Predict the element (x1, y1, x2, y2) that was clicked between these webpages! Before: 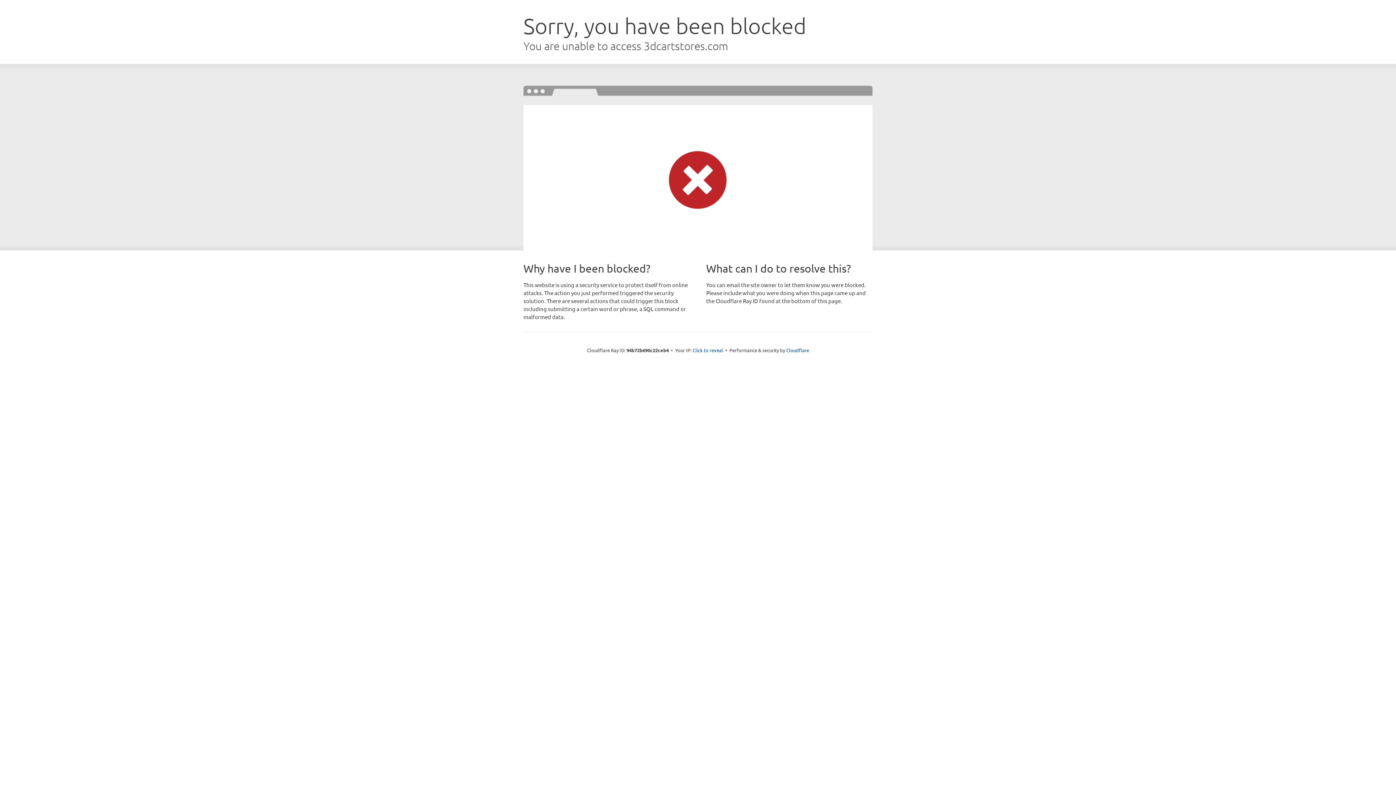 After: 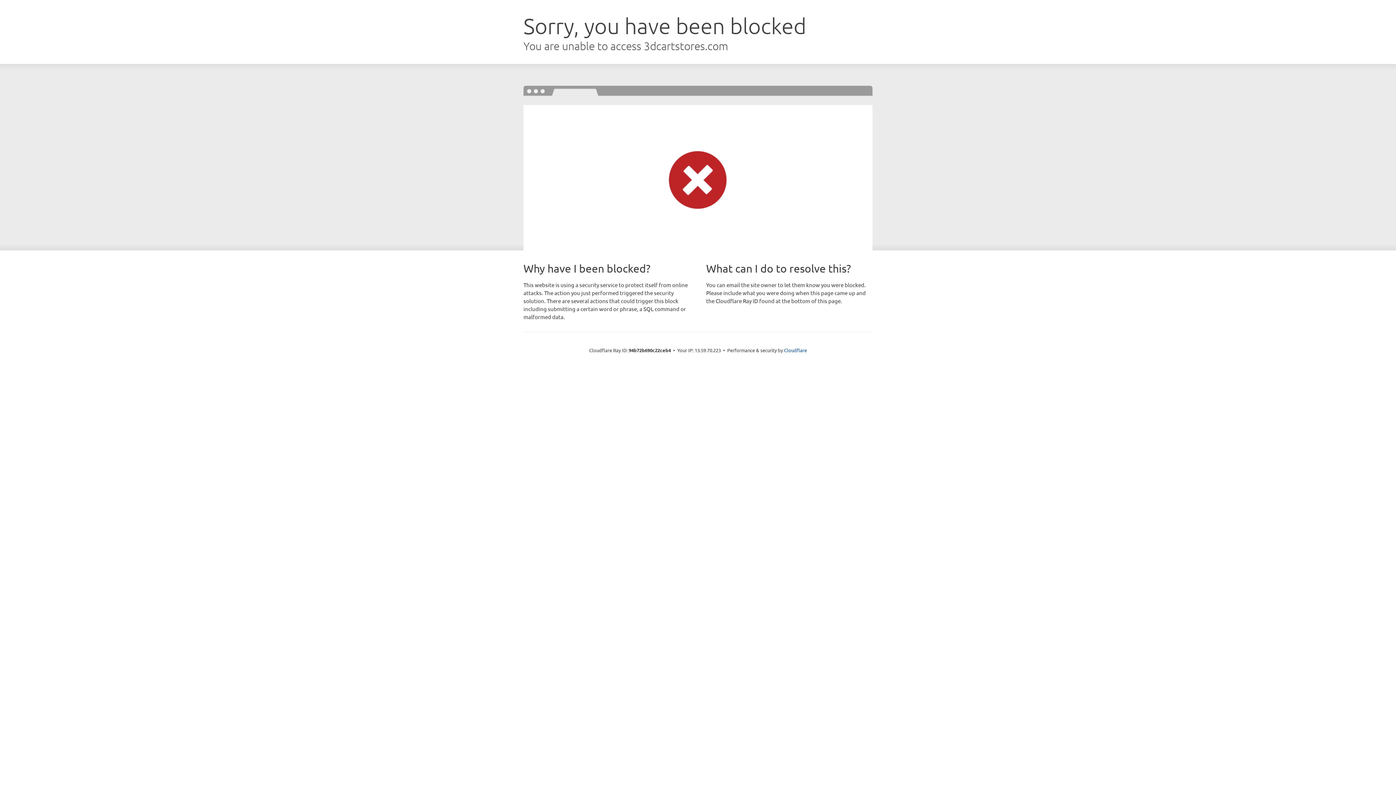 Action: label: Click to reveal bbox: (692, 346, 723, 353)